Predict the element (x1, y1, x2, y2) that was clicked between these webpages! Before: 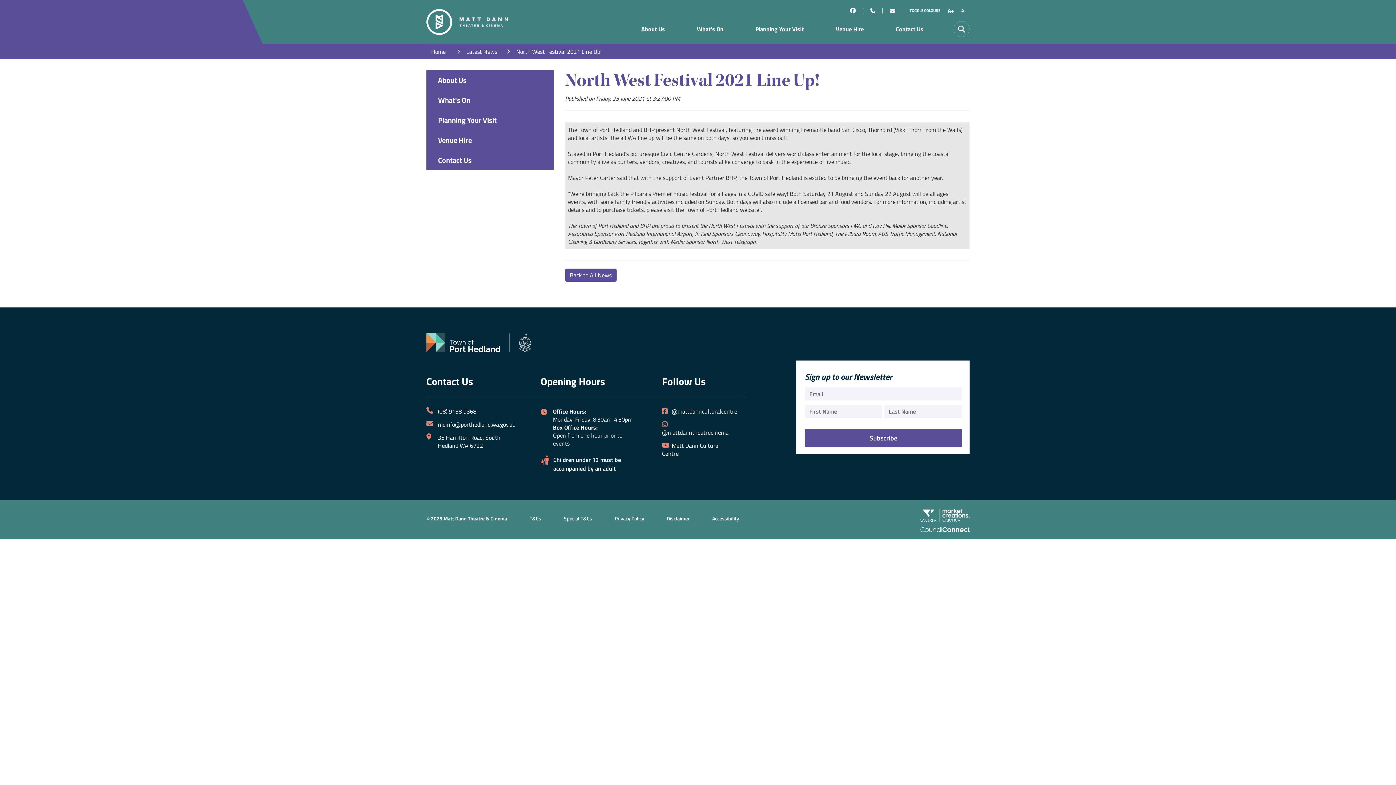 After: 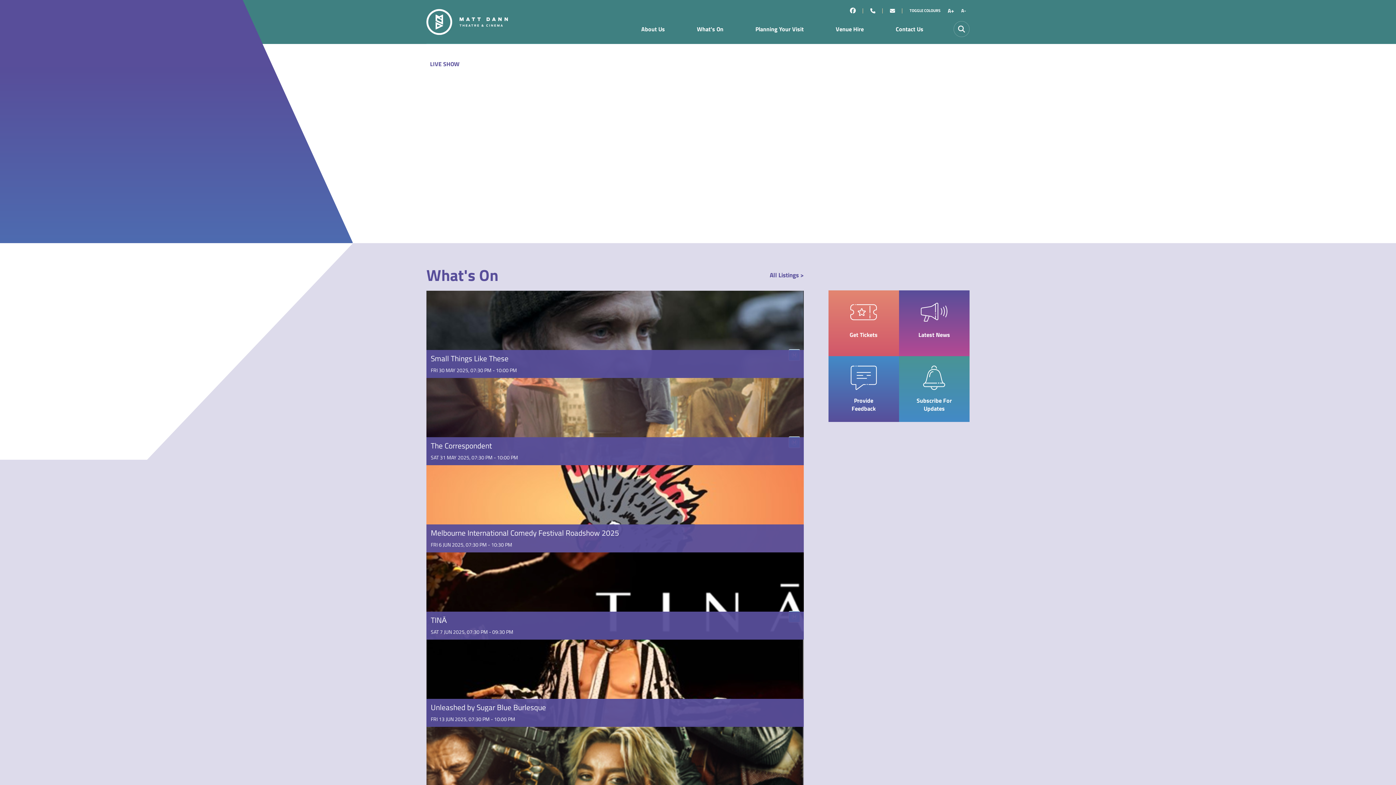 Action: bbox: (428, 45, 450, 57) label: Home